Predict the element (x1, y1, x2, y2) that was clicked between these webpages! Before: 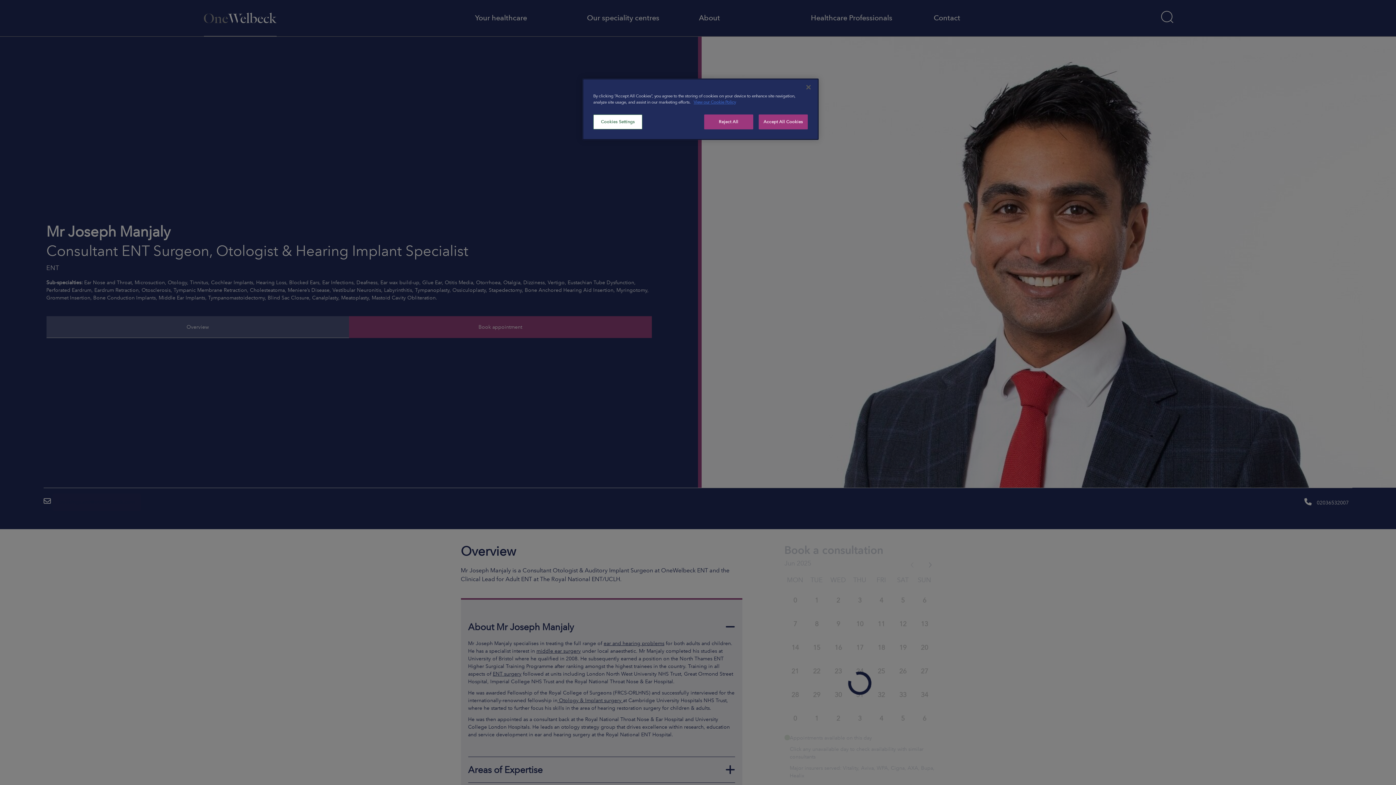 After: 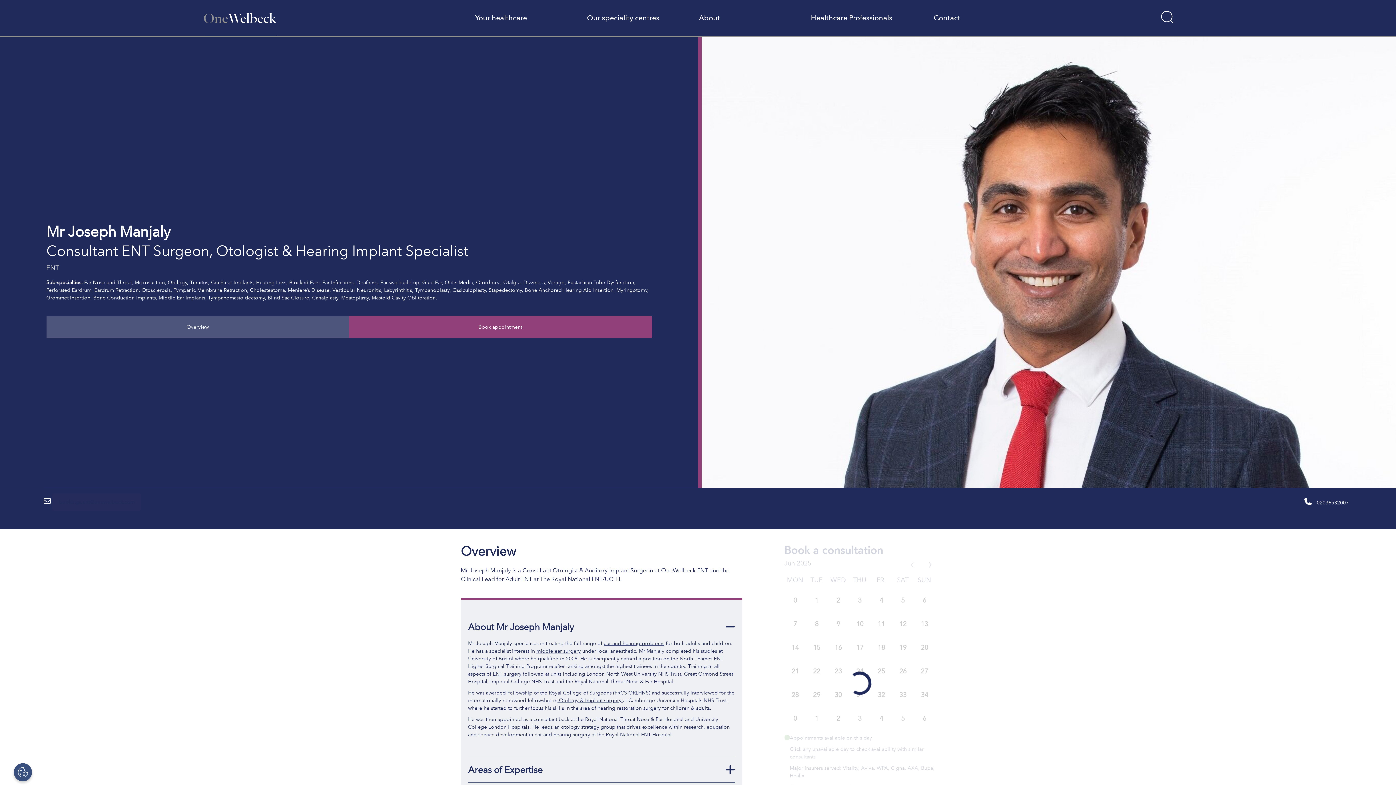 Action: label: Accept All Cookies bbox: (758, 114, 808, 129)